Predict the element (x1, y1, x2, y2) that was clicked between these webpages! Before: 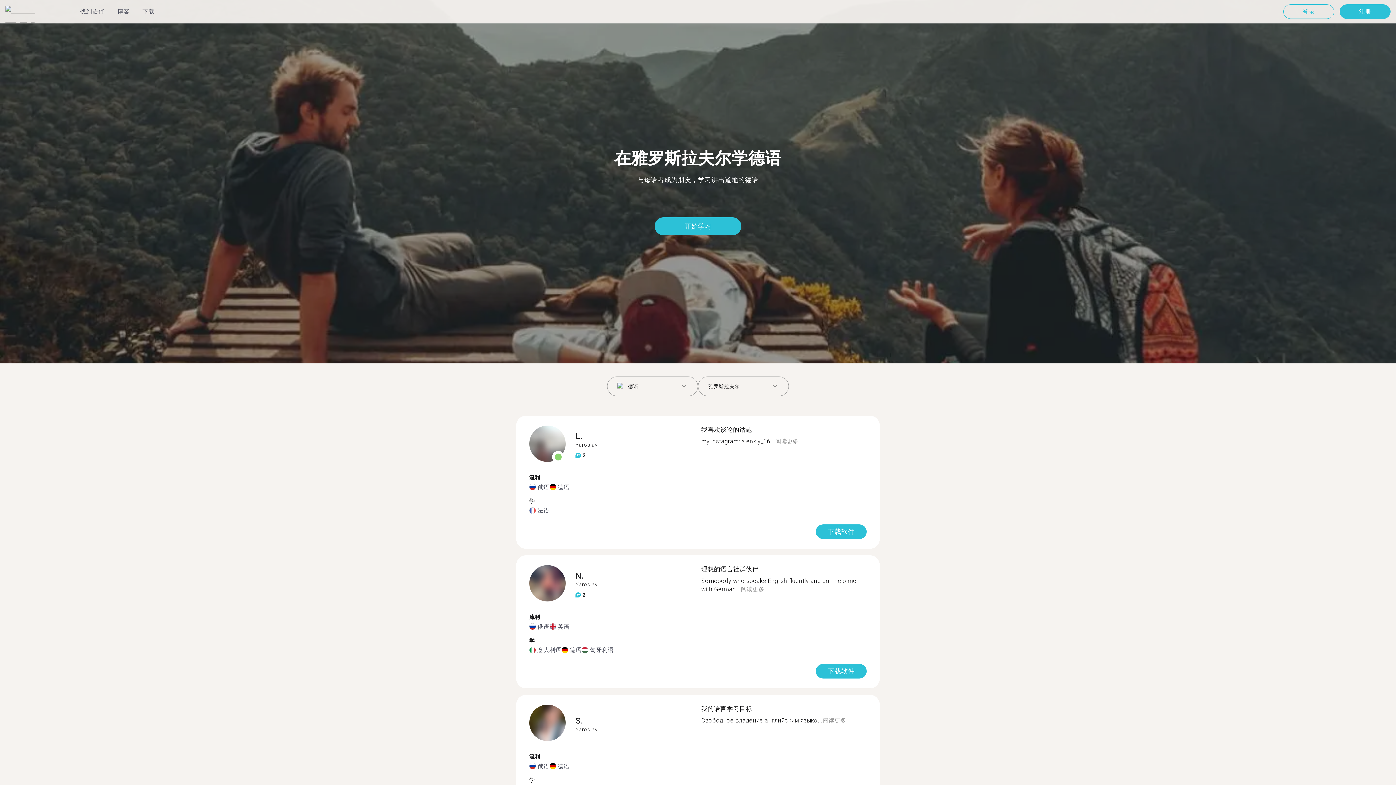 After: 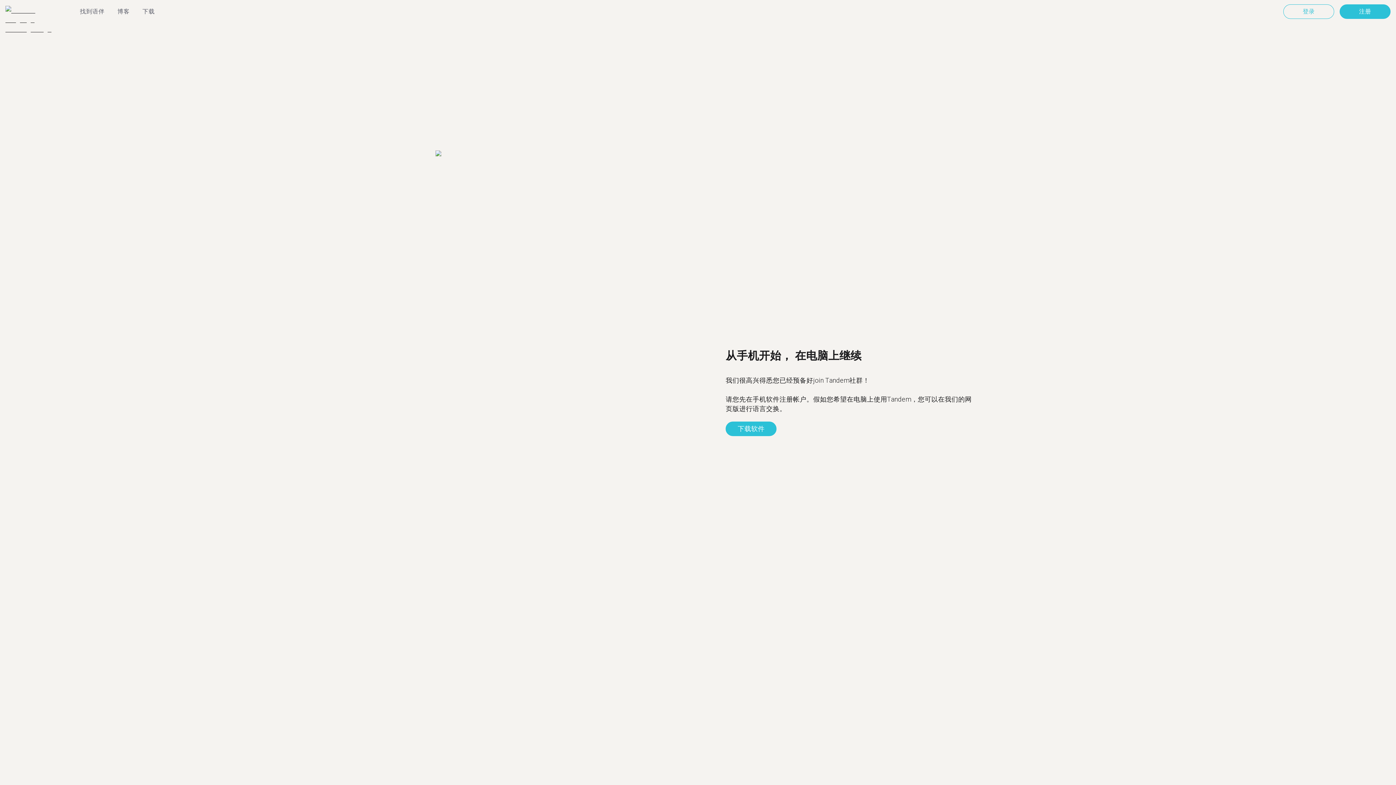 Action: bbox: (1340, 4, 1390, 18) label: 注册